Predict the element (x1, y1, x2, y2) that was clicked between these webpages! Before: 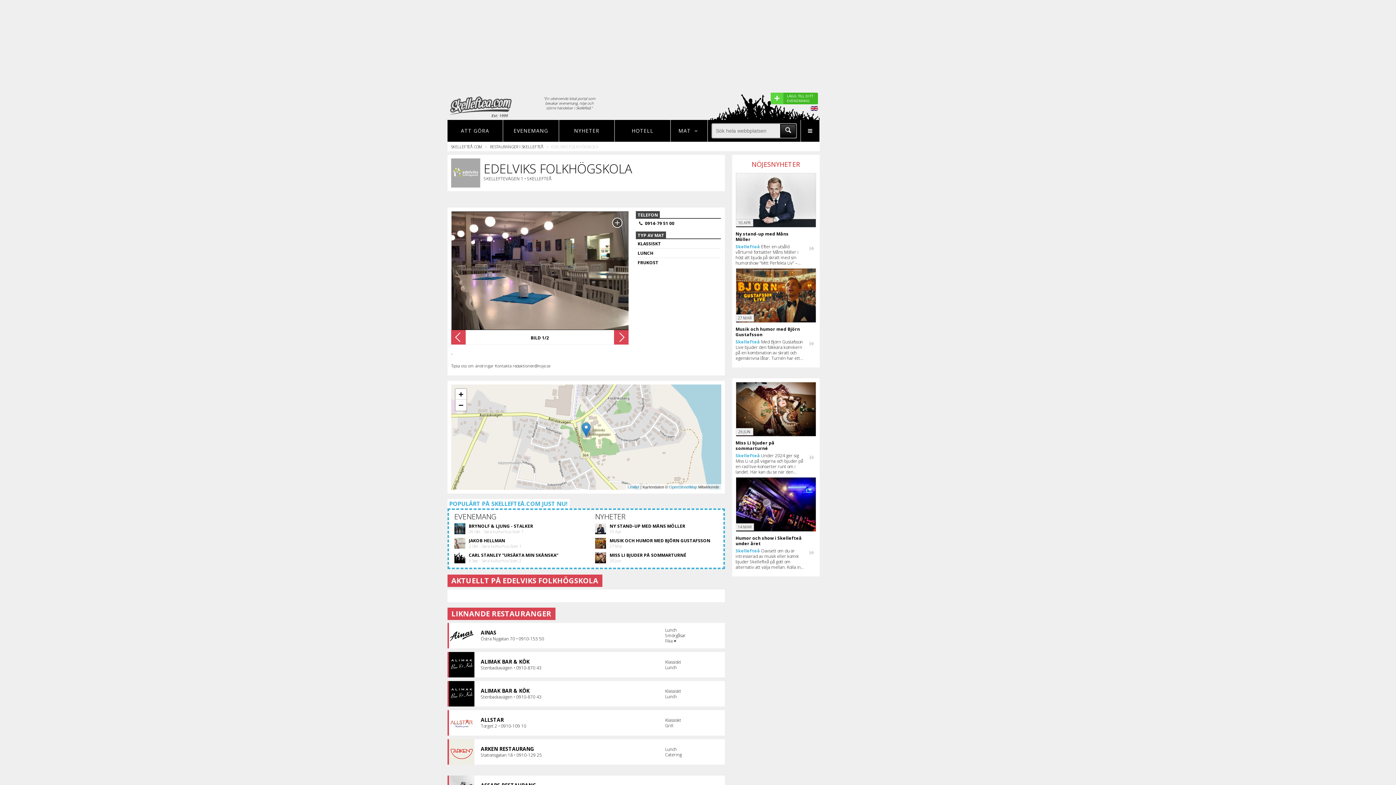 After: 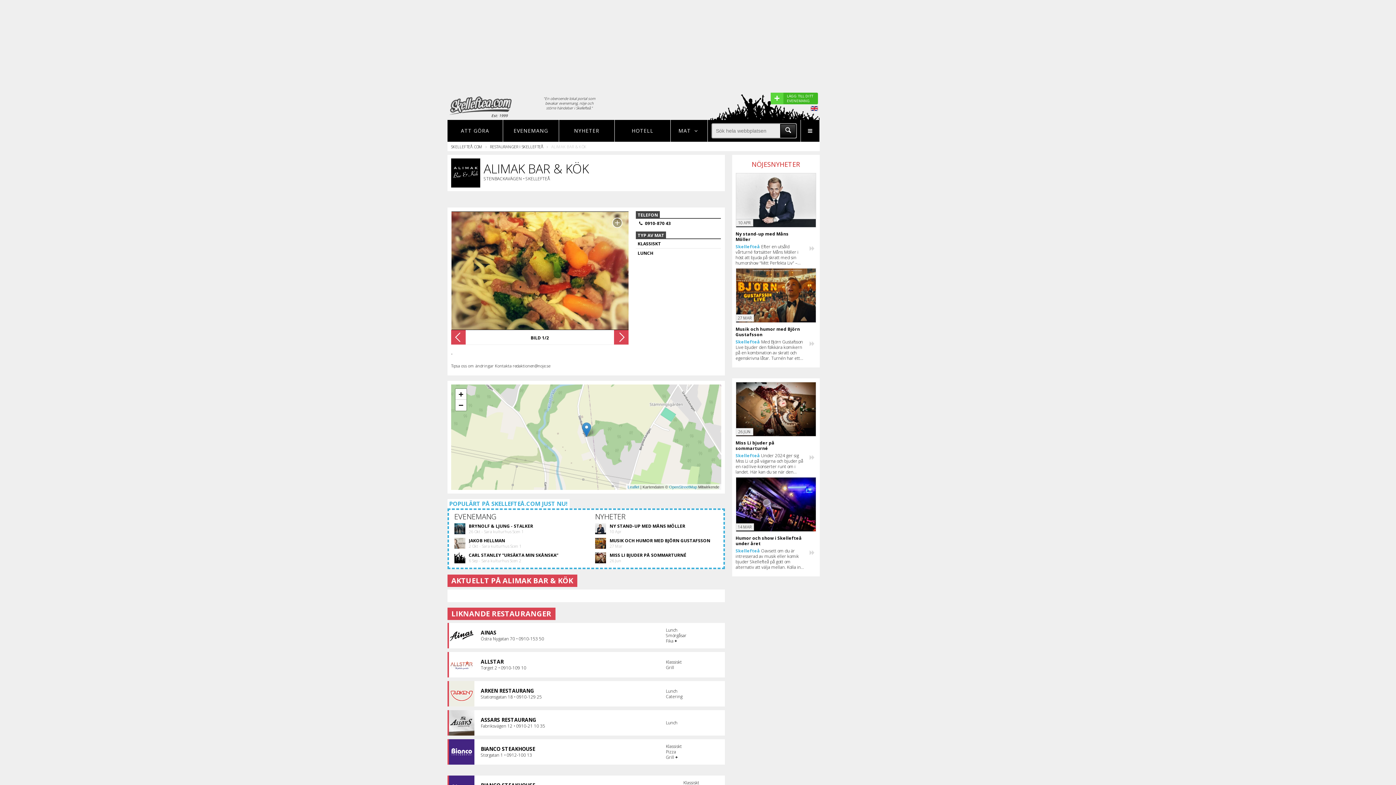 Action: label: Stenbackavägen • 0910-870 43 bbox: (480, 694, 541, 700)